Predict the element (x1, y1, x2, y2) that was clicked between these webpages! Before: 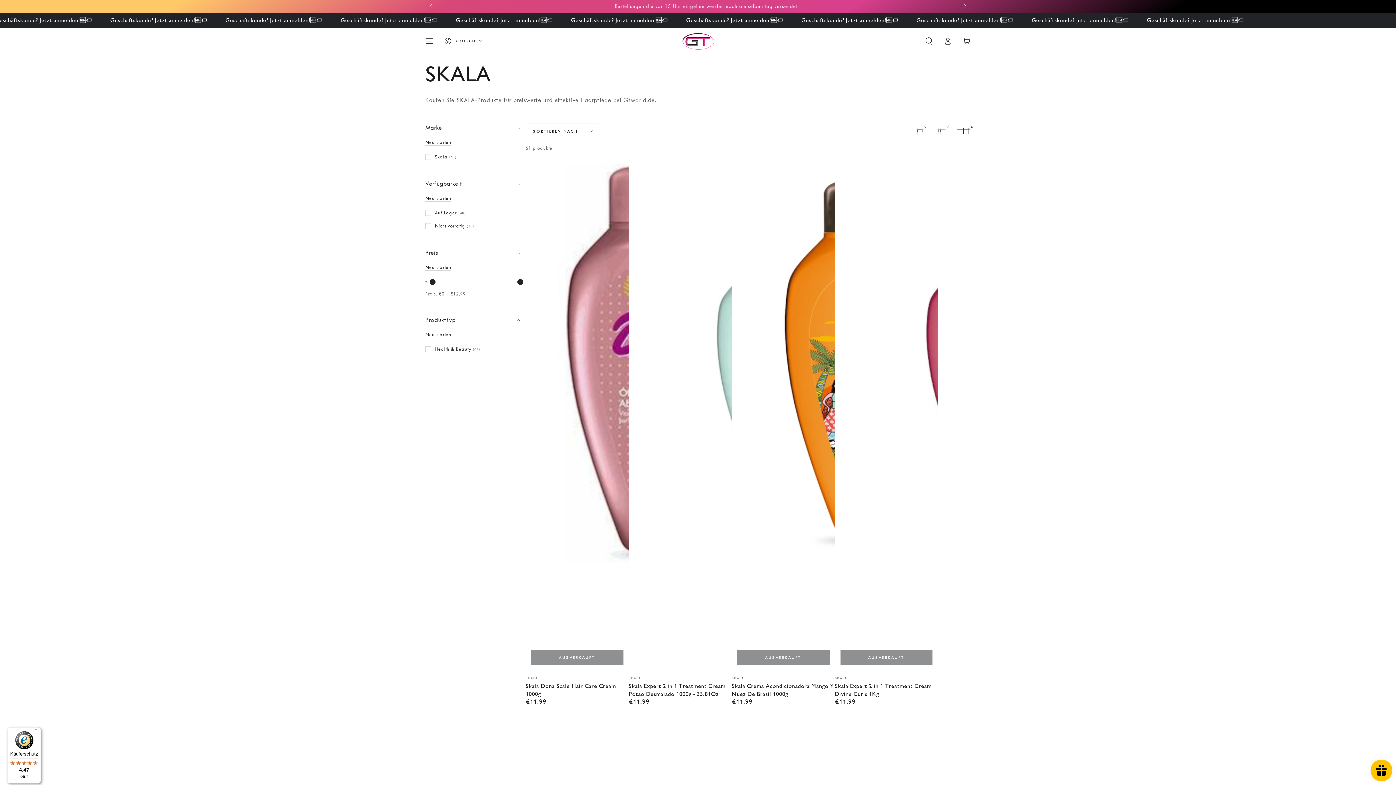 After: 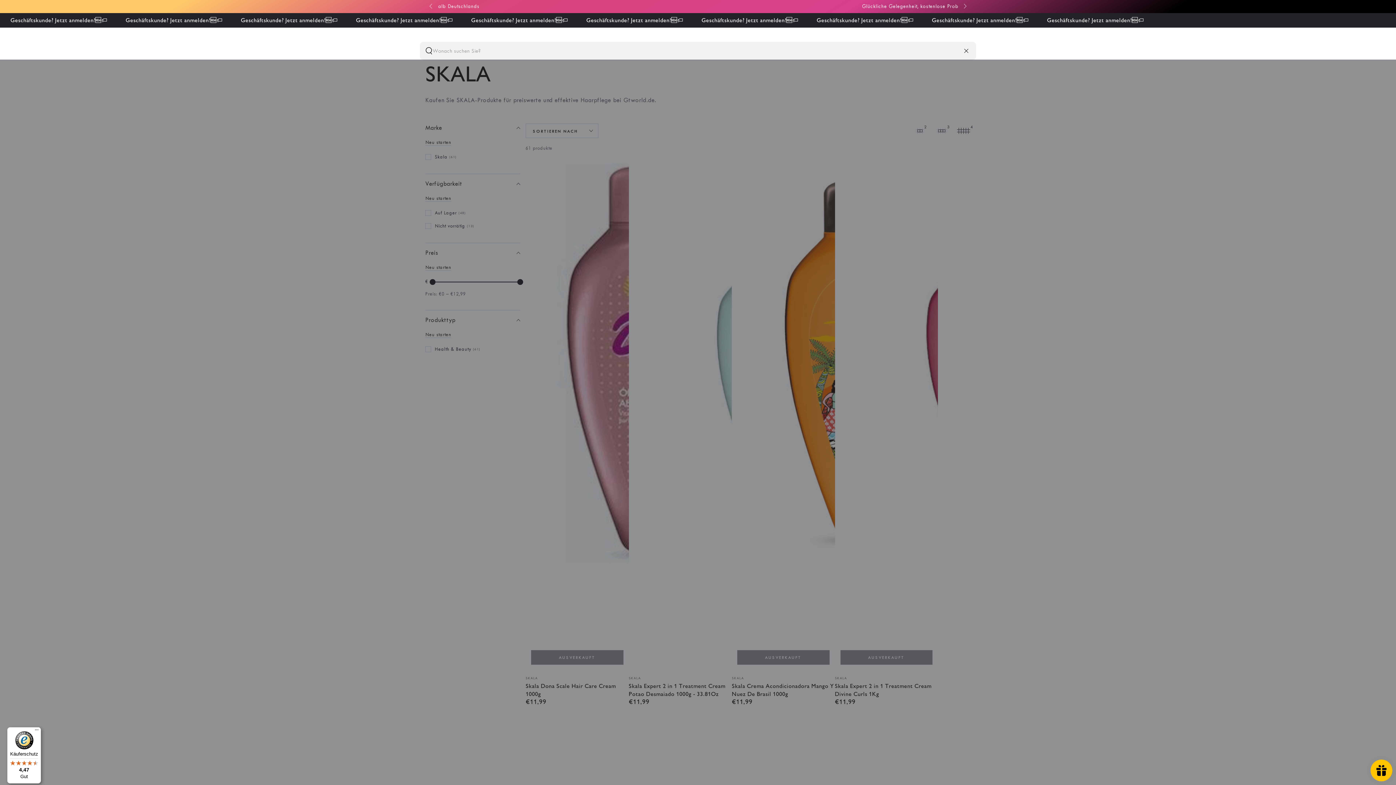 Action: bbox: (919, 33, 938, 49) label: Unsere Website durchsuchen